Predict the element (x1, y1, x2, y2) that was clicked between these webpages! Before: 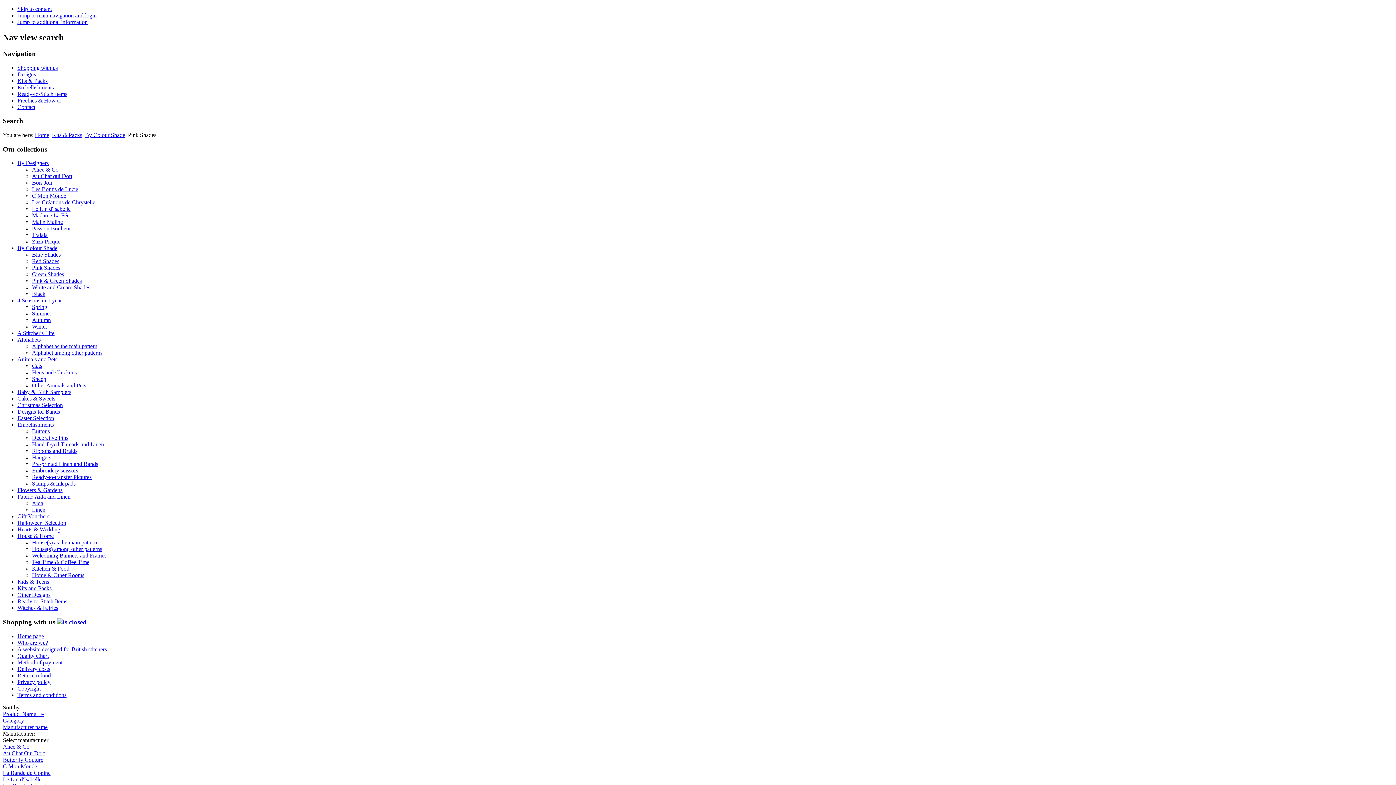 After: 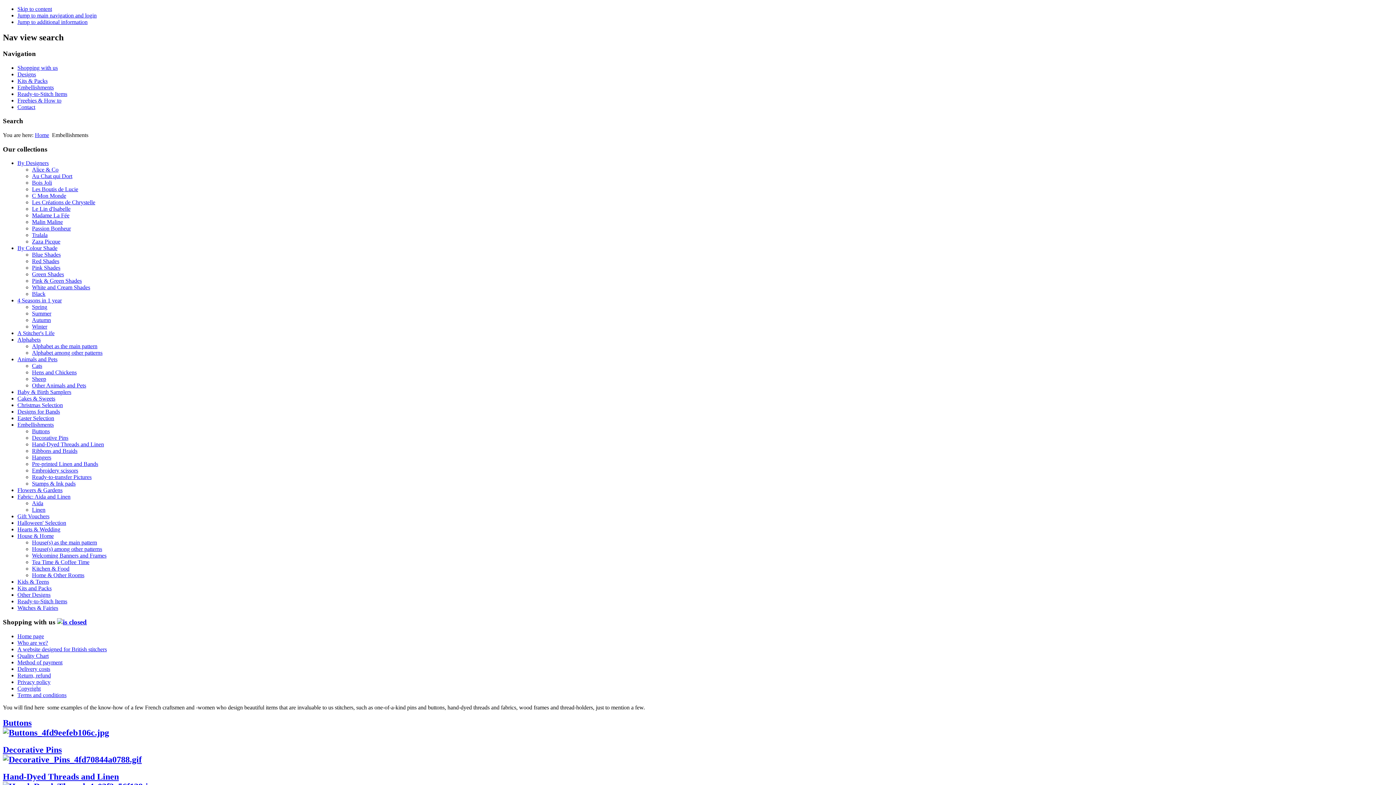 Action: bbox: (17, 84, 53, 90) label: Embellishments